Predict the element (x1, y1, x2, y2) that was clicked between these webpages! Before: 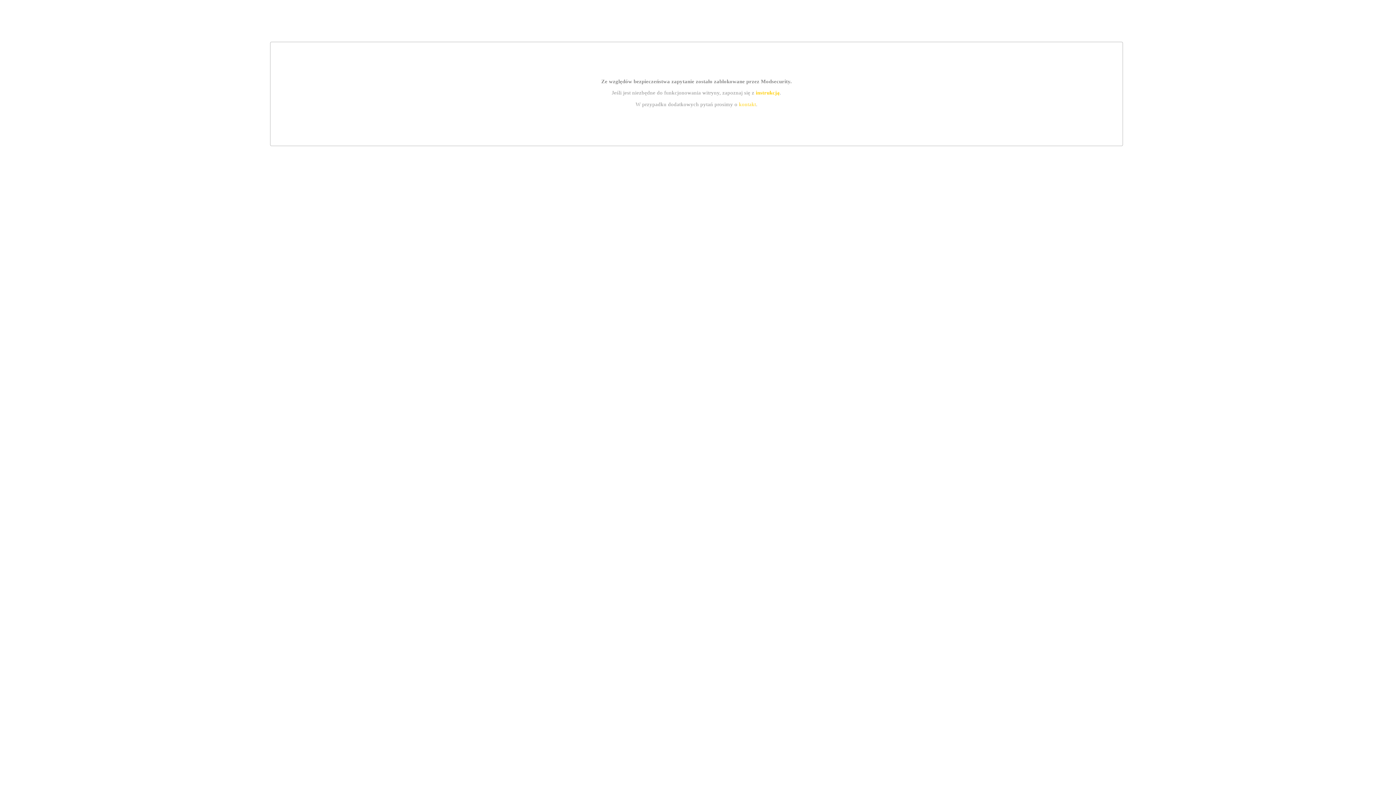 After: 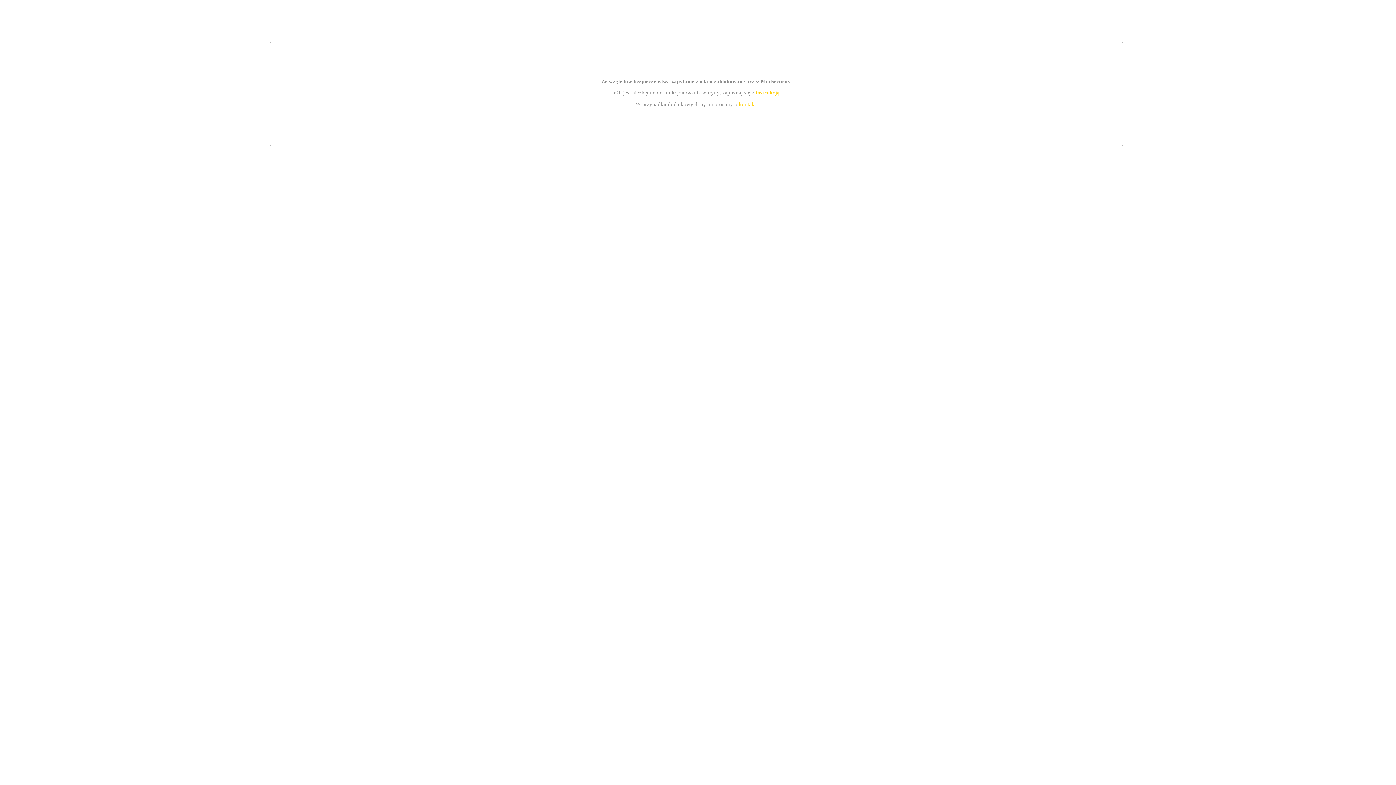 Action: bbox: (739, 101, 756, 107) label: kontakt